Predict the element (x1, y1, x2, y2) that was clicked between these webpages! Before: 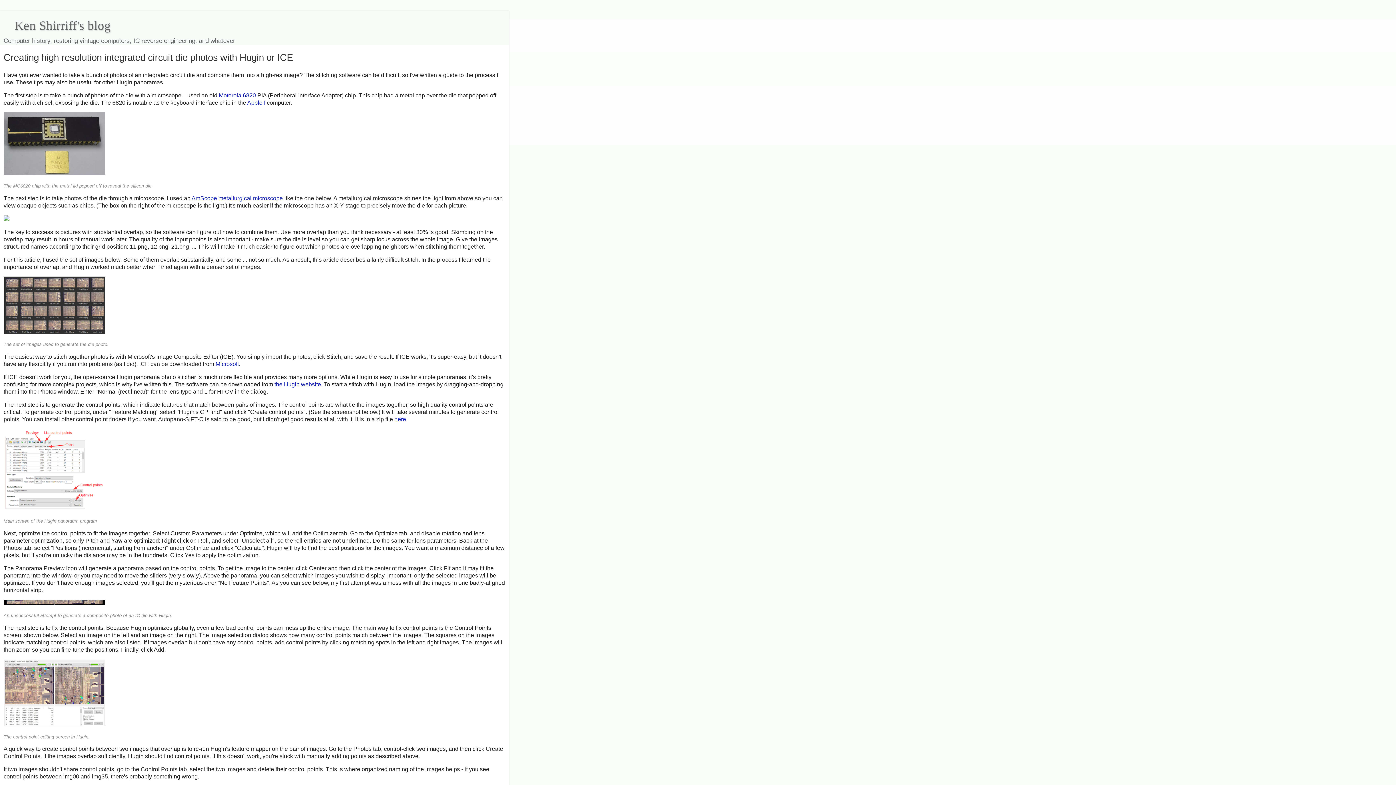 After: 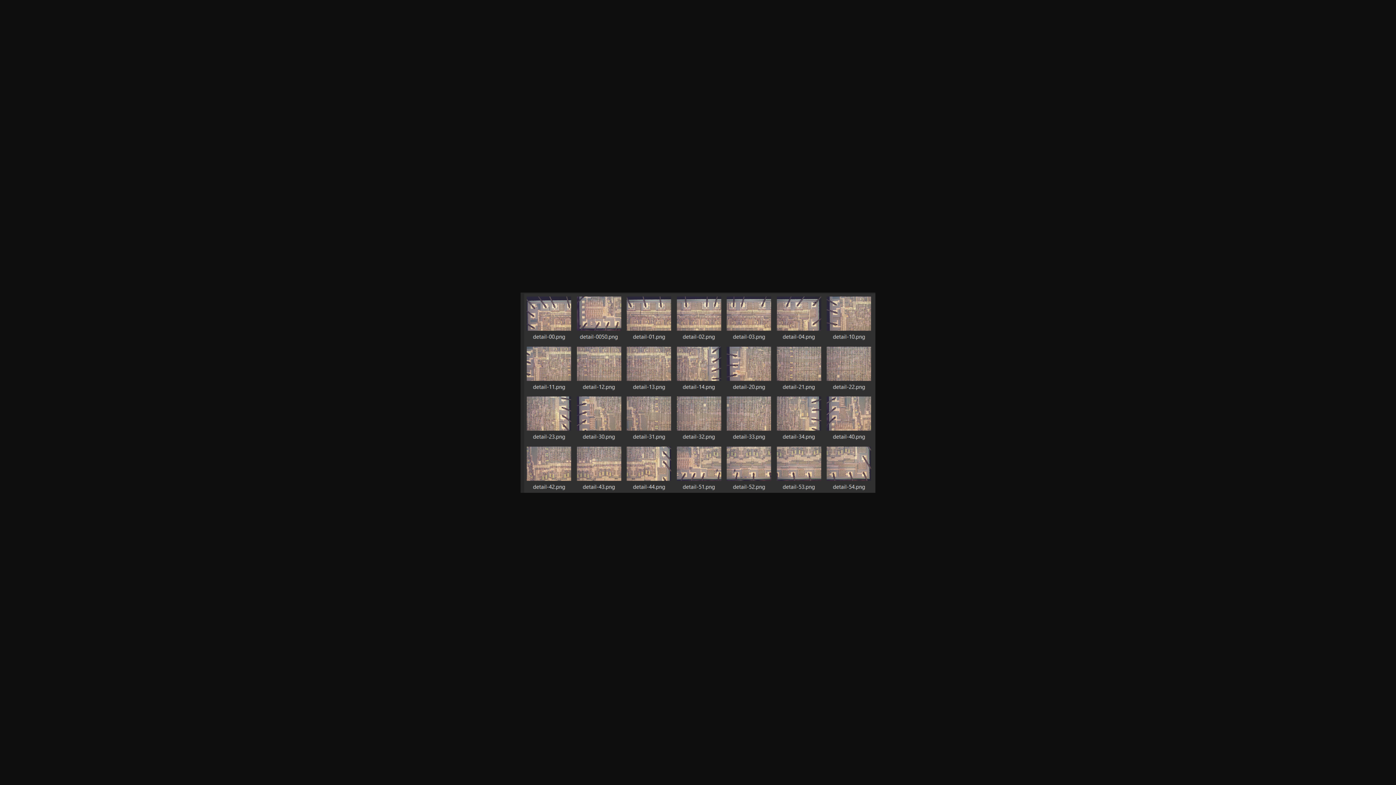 Action: bbox: (3, 329, 105, 335)